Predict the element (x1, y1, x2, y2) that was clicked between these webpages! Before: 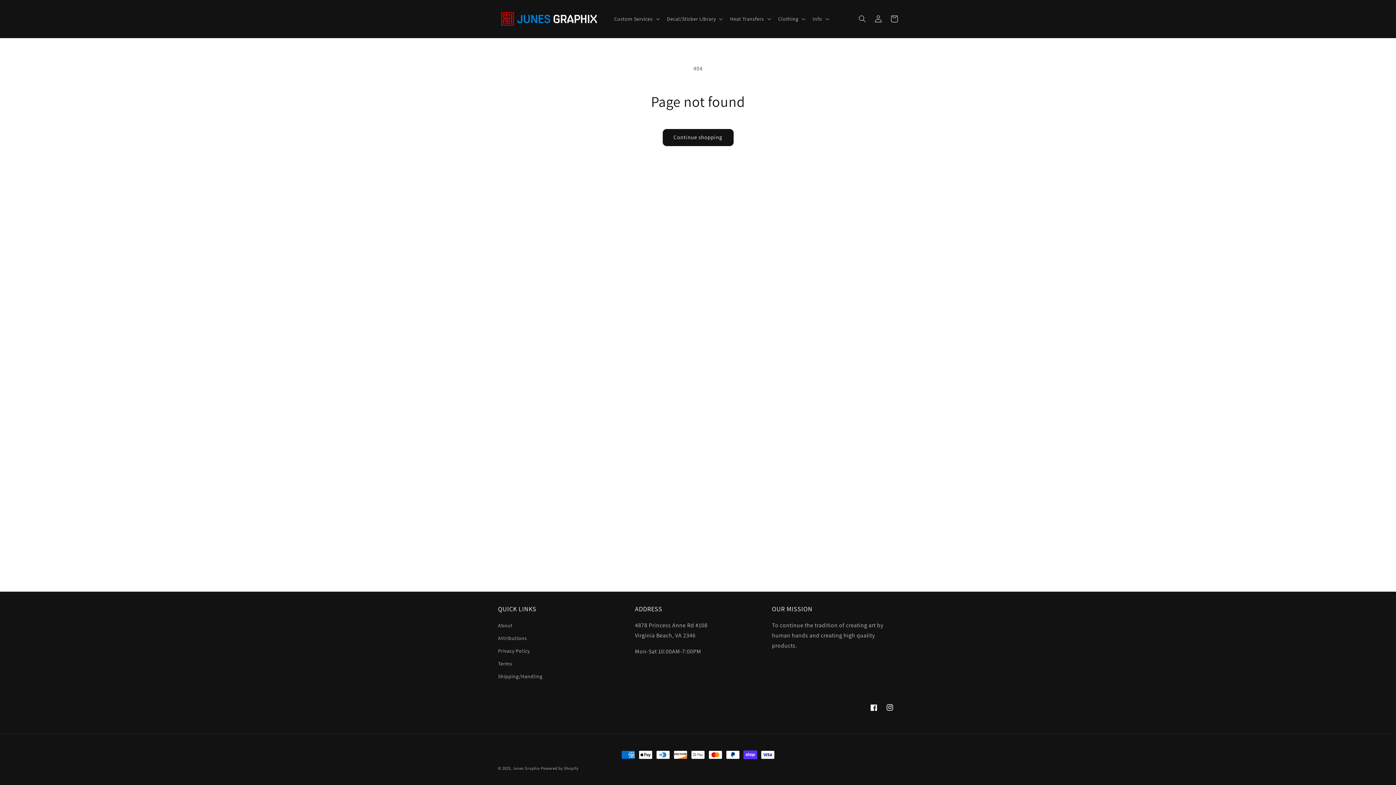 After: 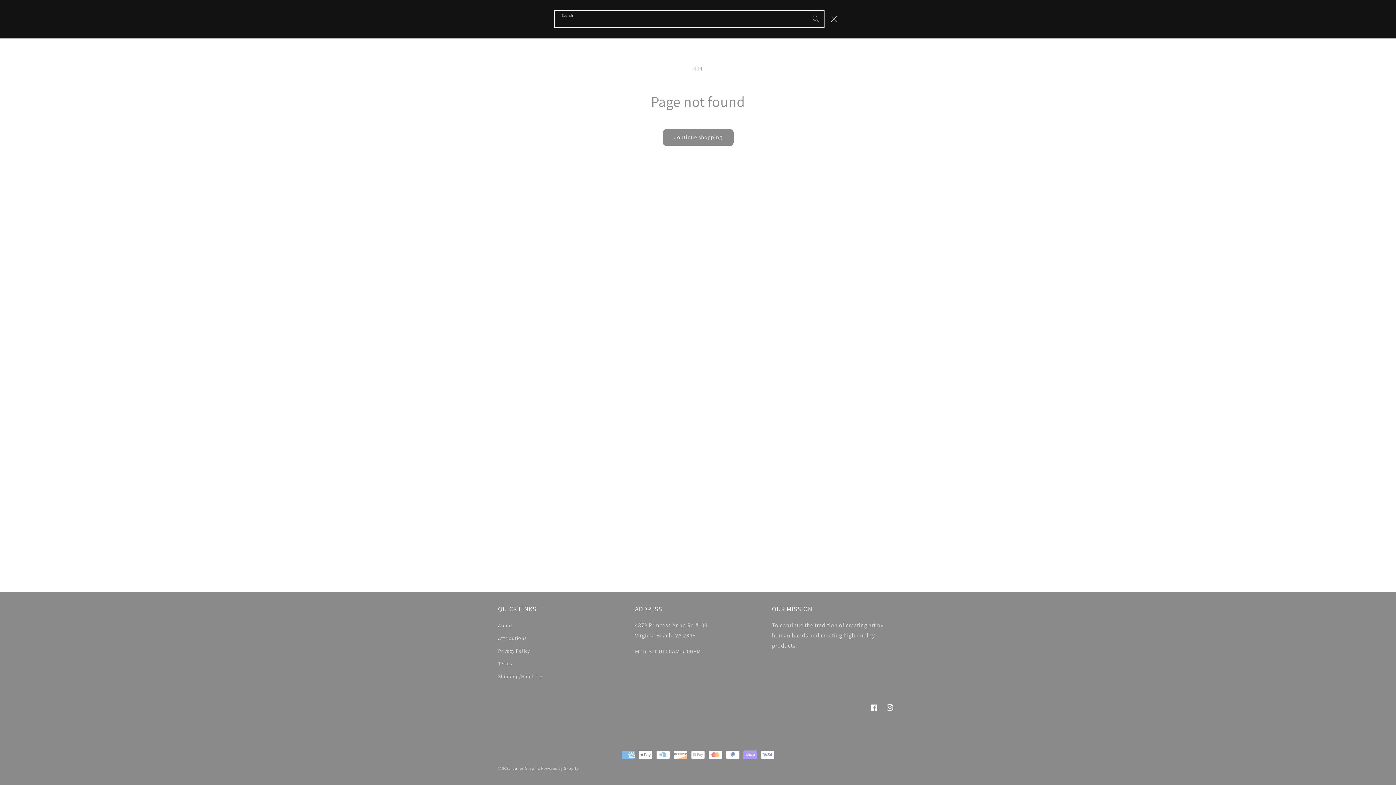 Action: bbox: (854, 10, 870, 26) label: Search